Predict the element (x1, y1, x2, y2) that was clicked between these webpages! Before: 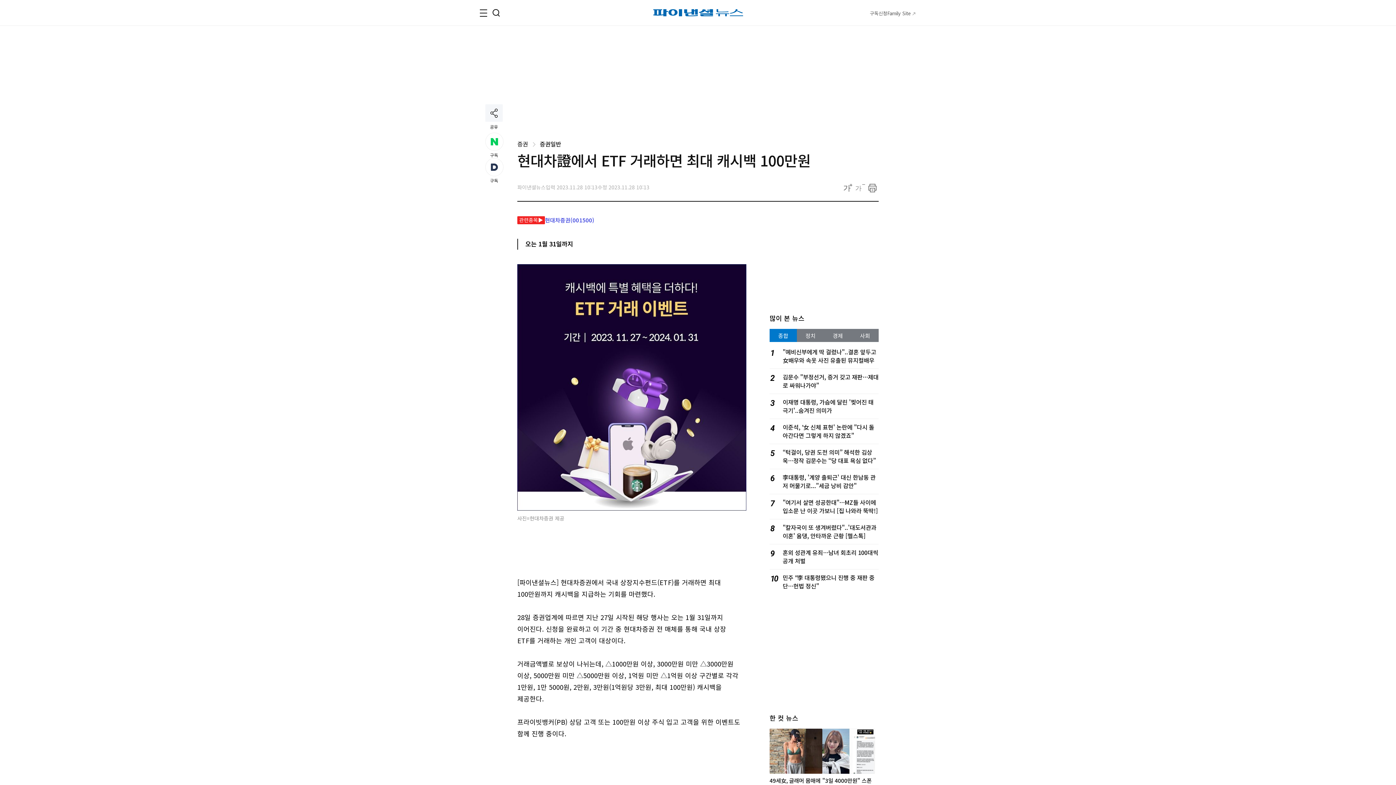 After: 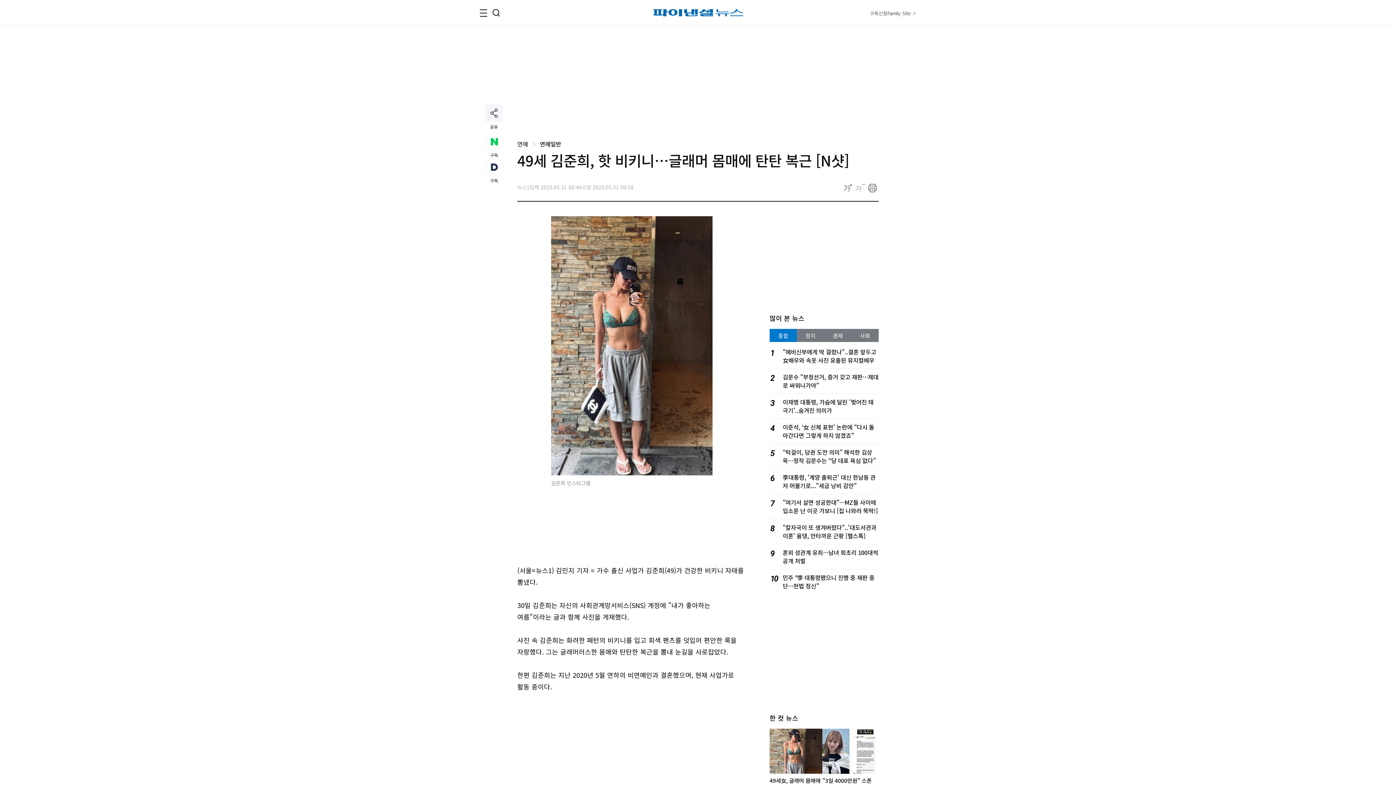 Action: bbox: (769, 777, 820, 792) label: 49세女, 글래머 몸매에 탄탄 복근 화제